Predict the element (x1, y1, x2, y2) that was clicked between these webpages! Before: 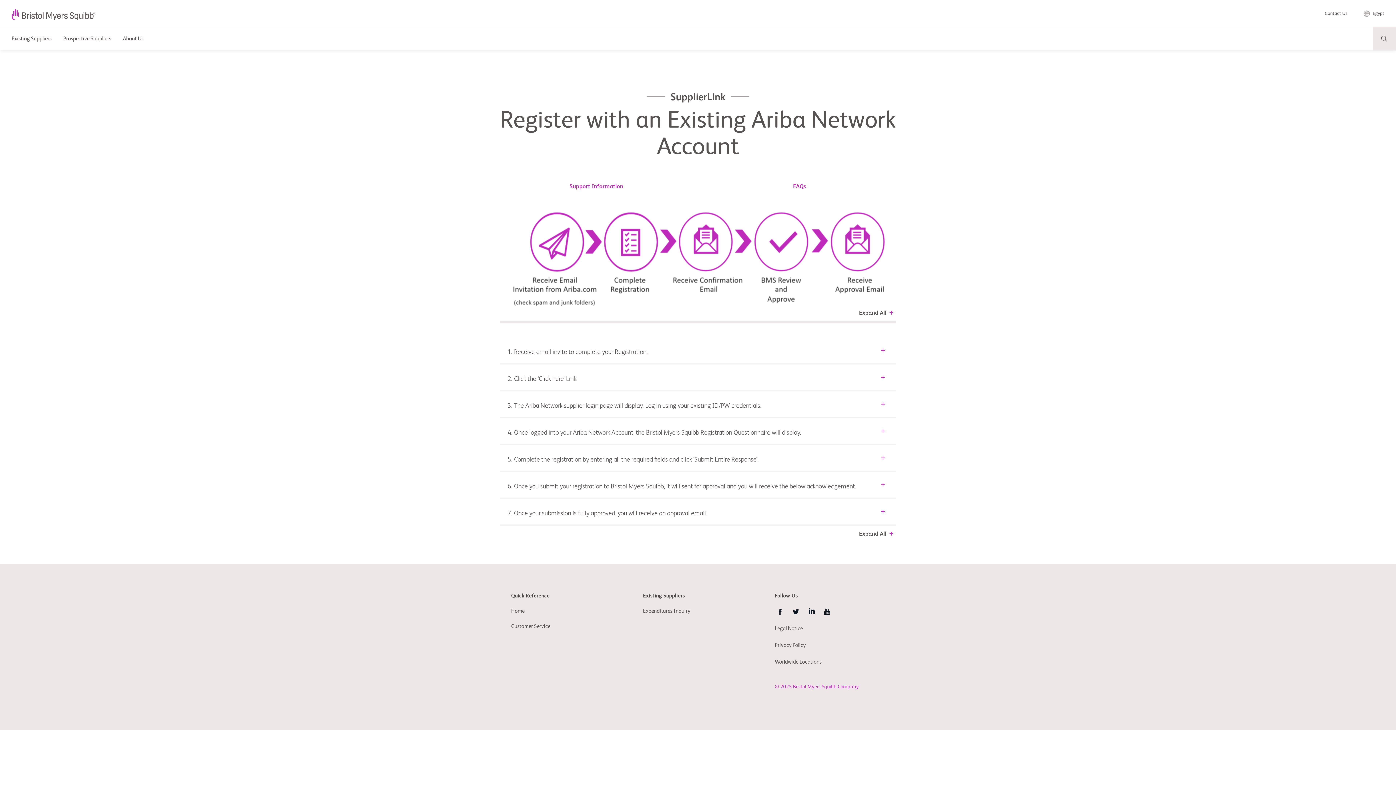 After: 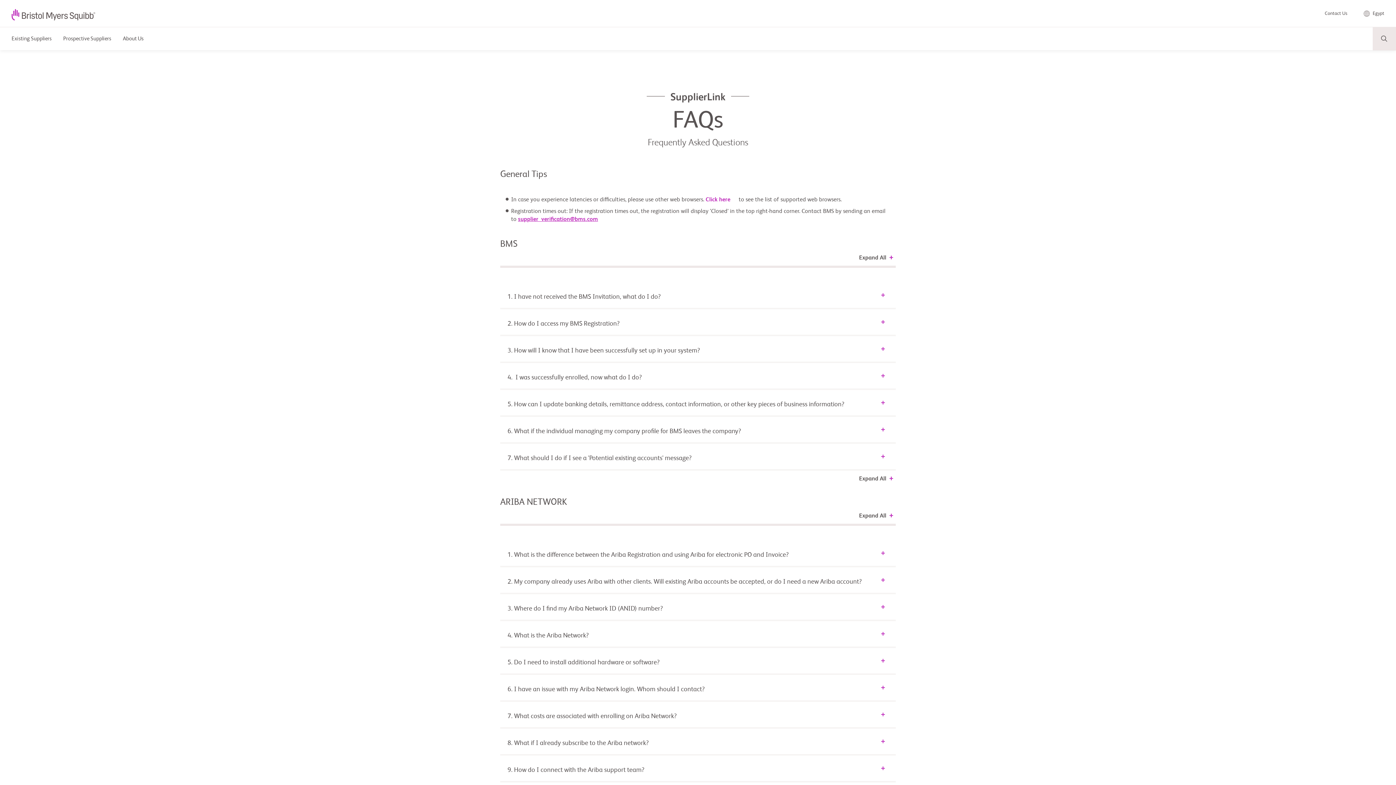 Action: bbox: (793, 184, 806, 189) label: FAQs